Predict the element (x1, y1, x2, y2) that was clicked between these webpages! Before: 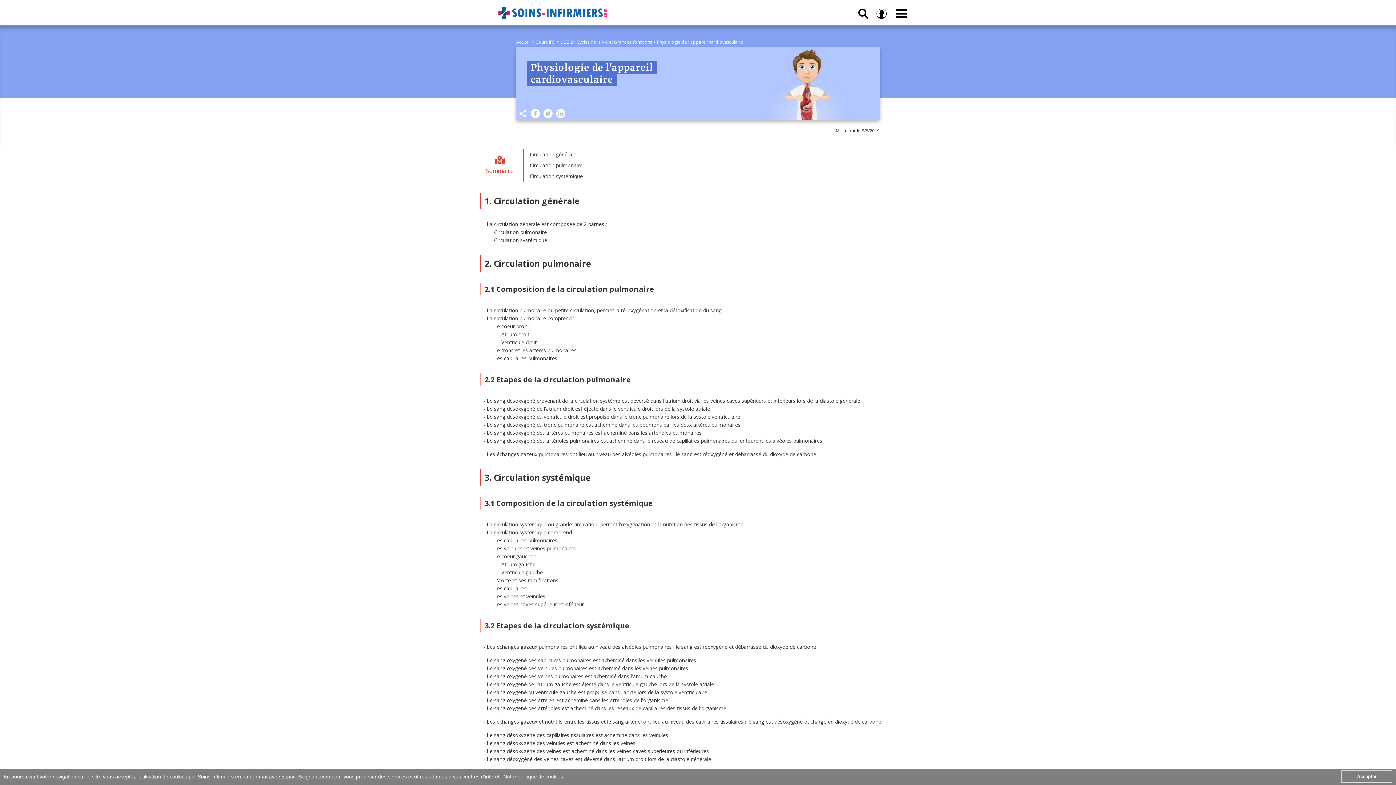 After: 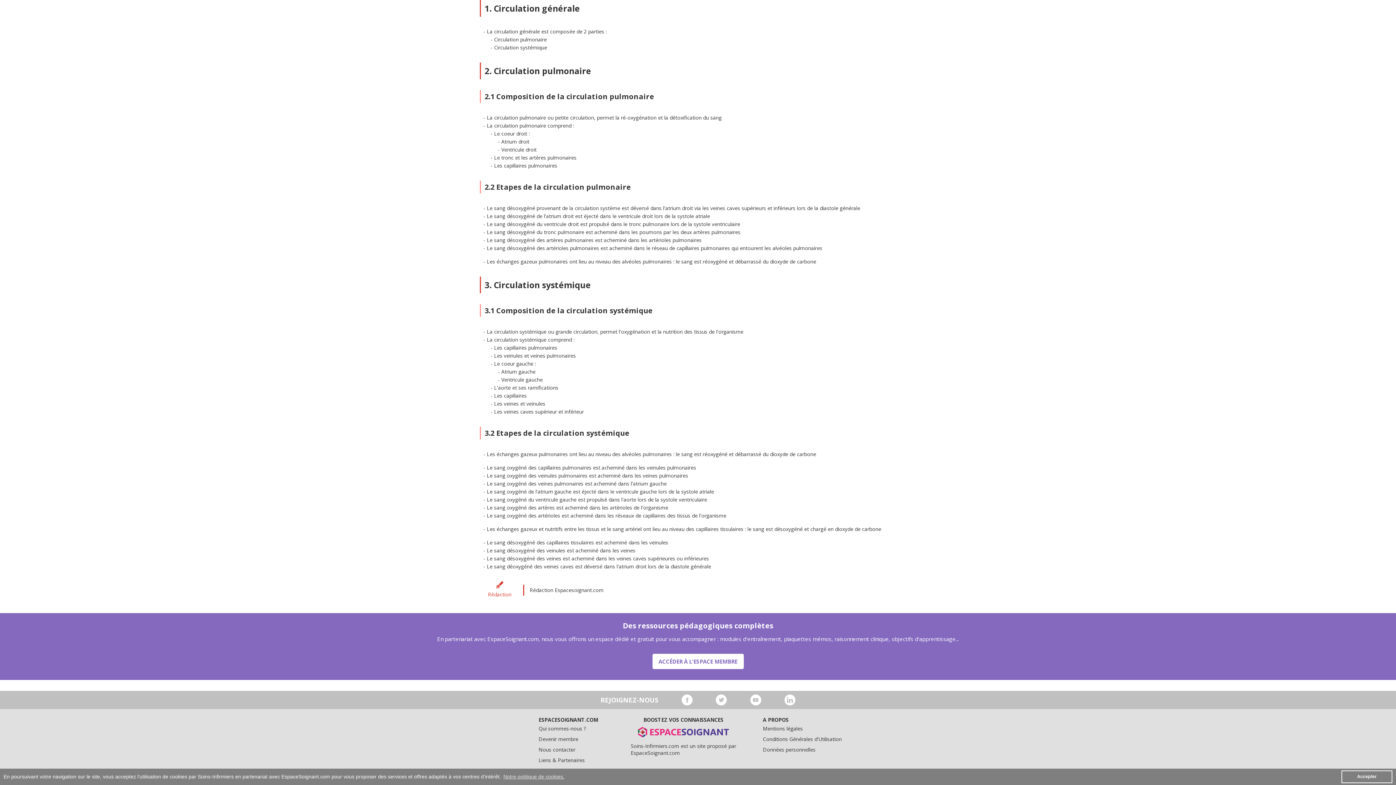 Action: label: Circulation générale bbox: (524, 149, 916, 160)